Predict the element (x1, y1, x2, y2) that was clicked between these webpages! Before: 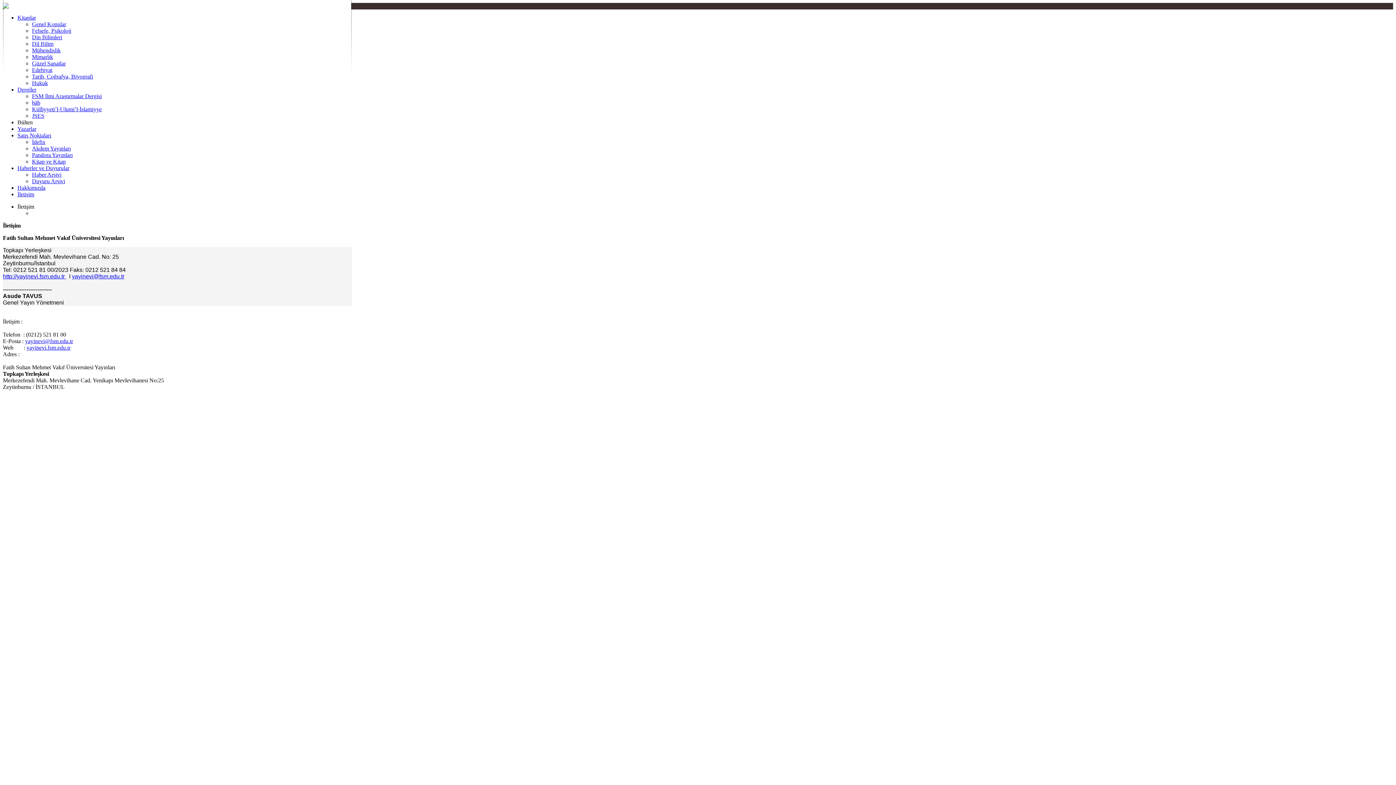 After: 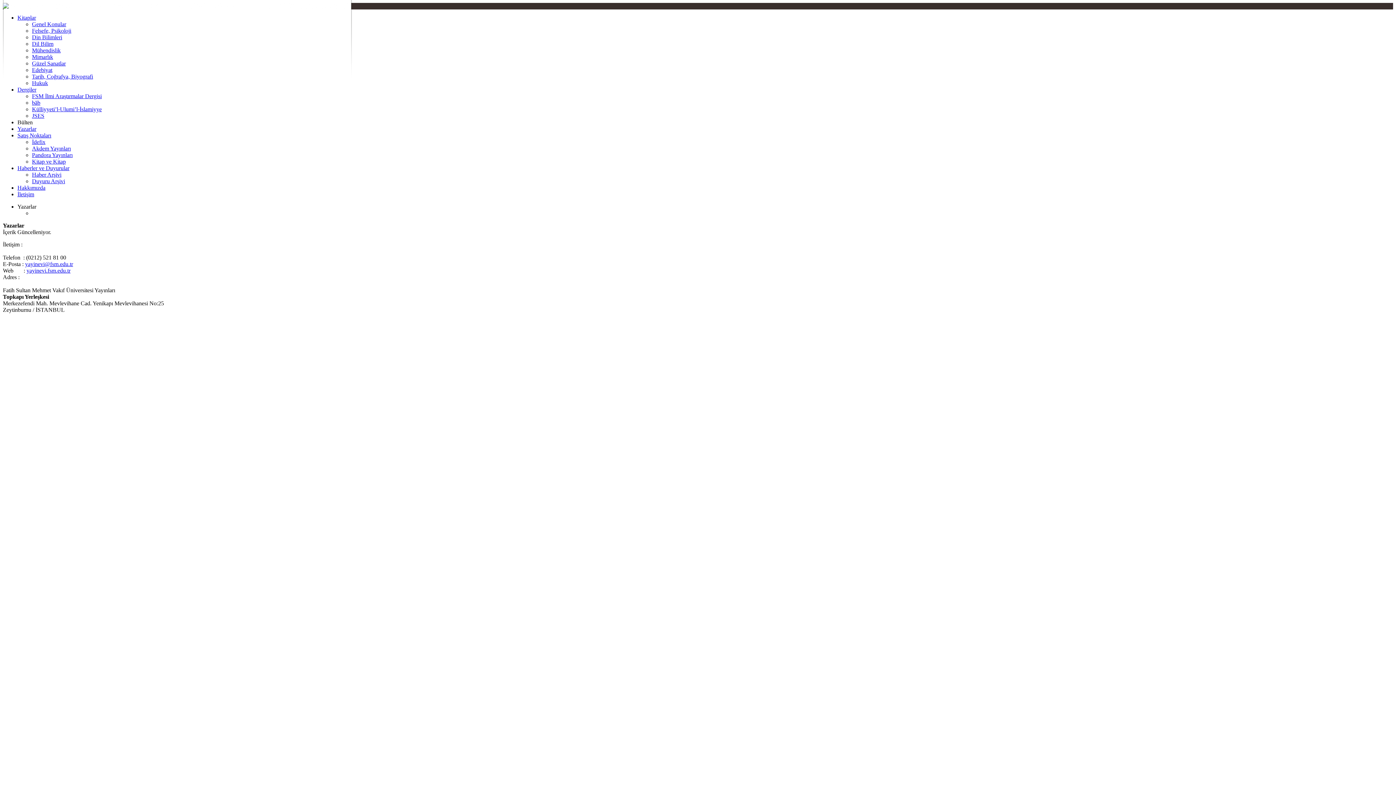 Action: label: Yazarlar bbox: (17, 125, 36, 132)